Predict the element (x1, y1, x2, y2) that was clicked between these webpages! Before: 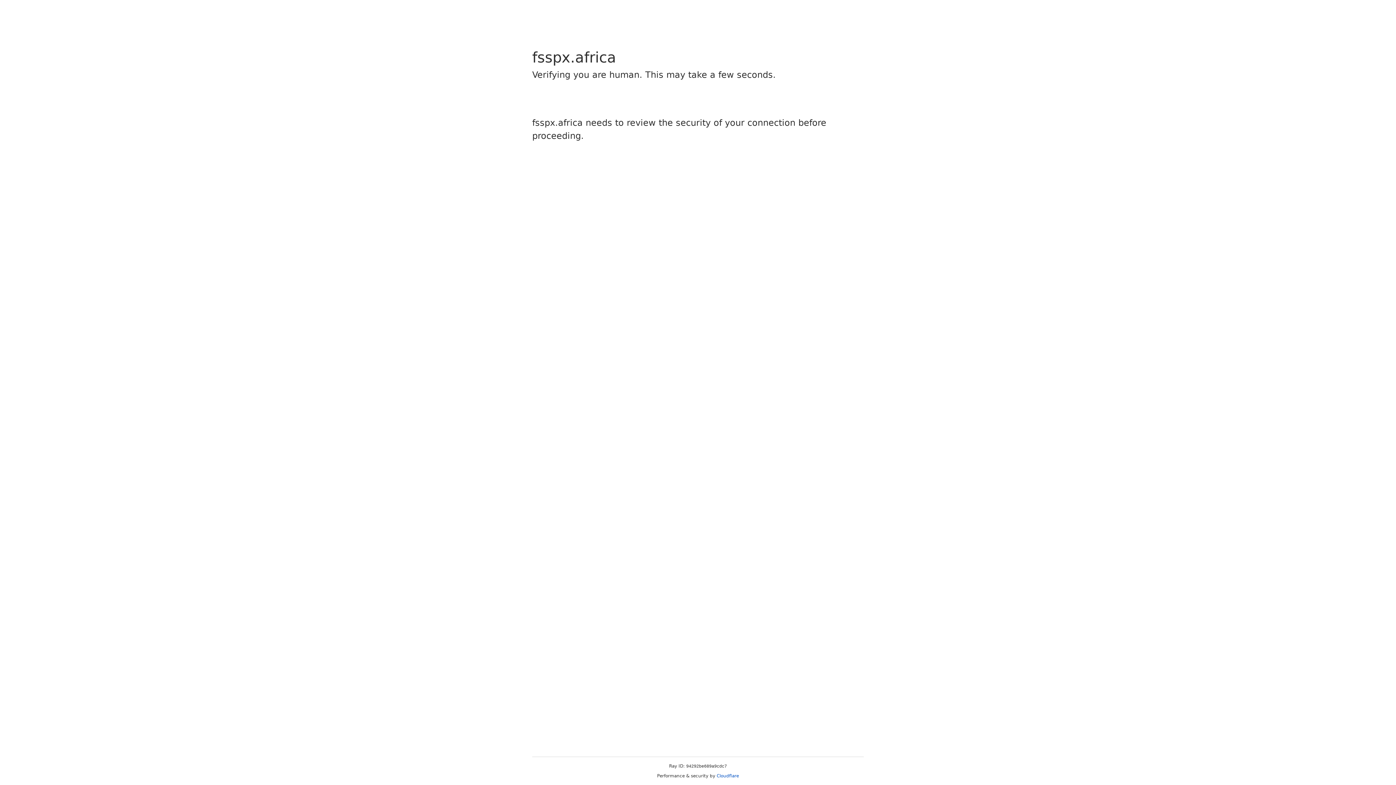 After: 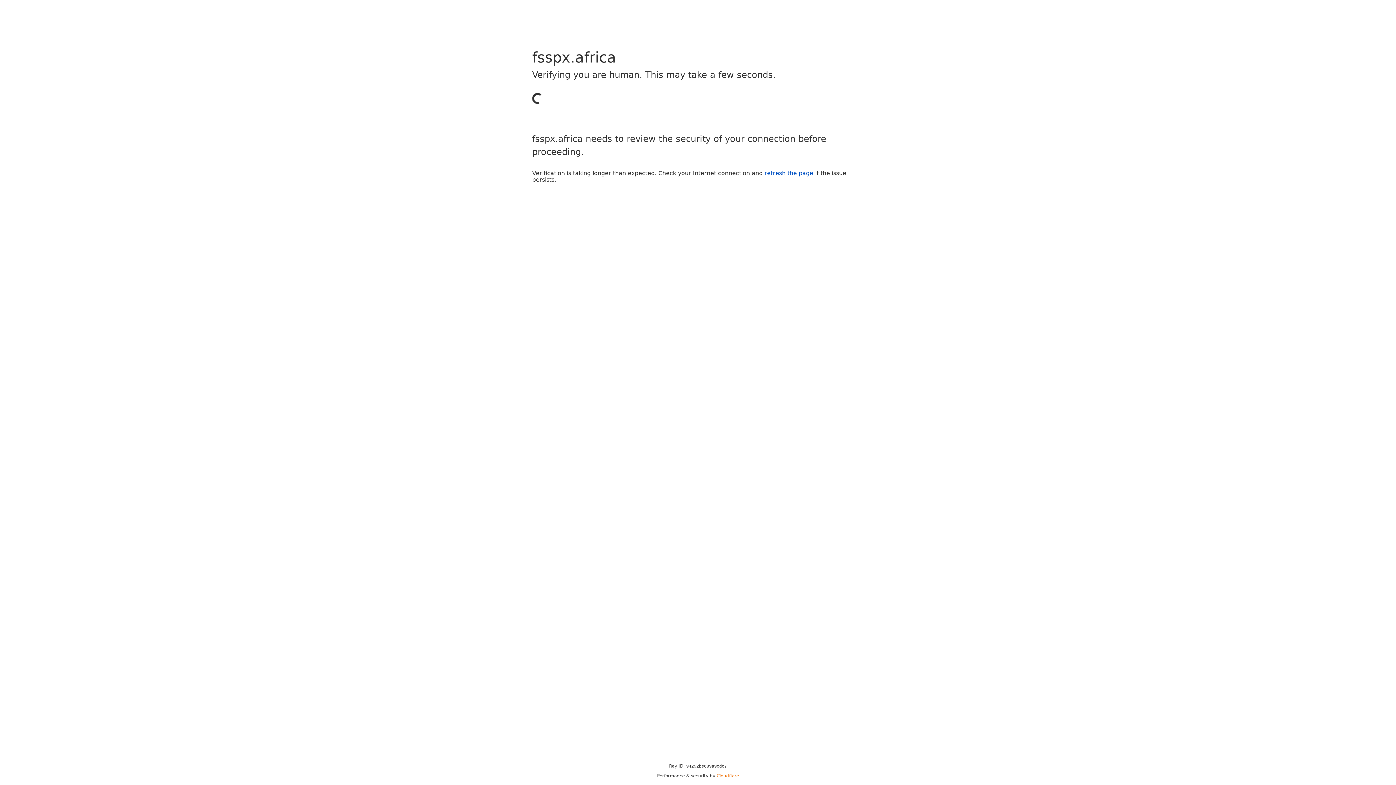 Action: bbox: (716, 773, 739, 778) label: Cloudflare